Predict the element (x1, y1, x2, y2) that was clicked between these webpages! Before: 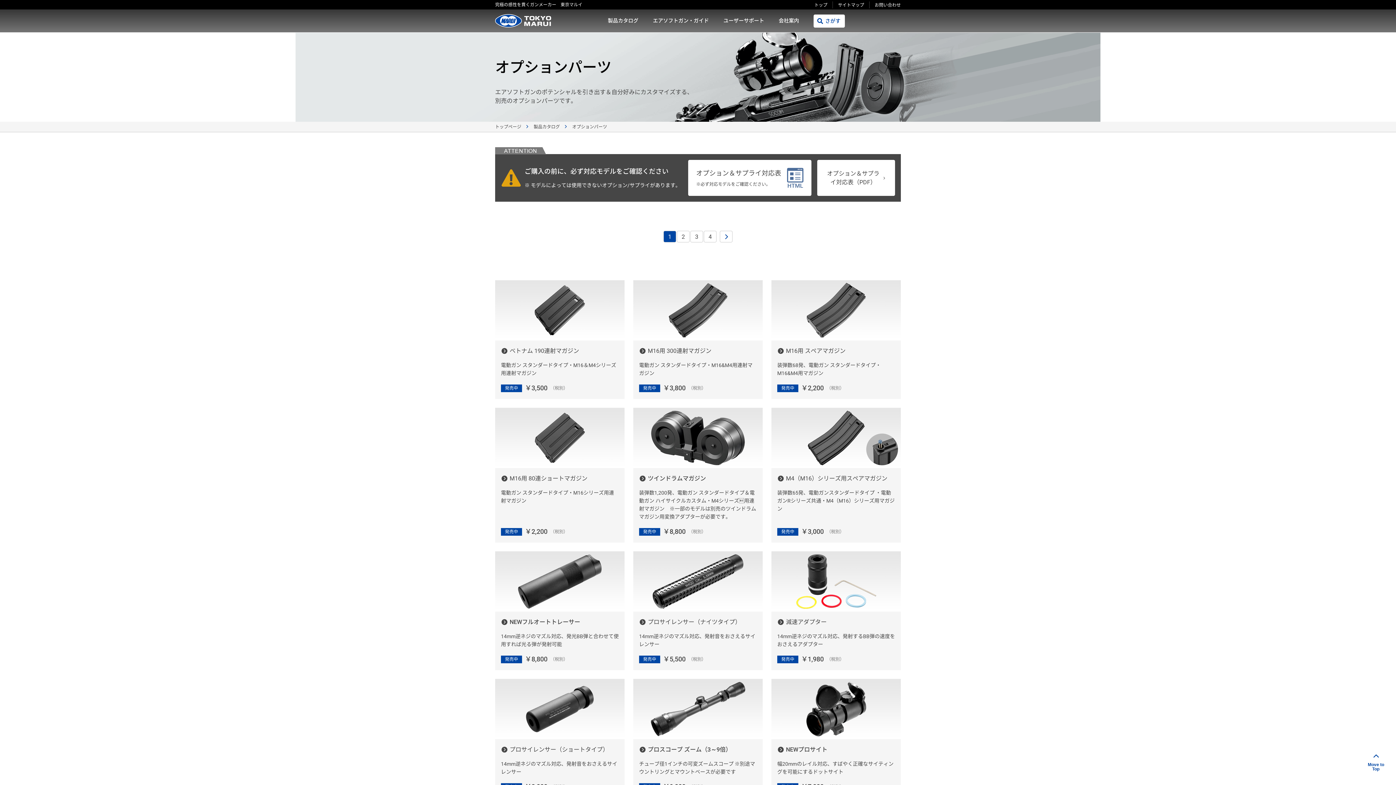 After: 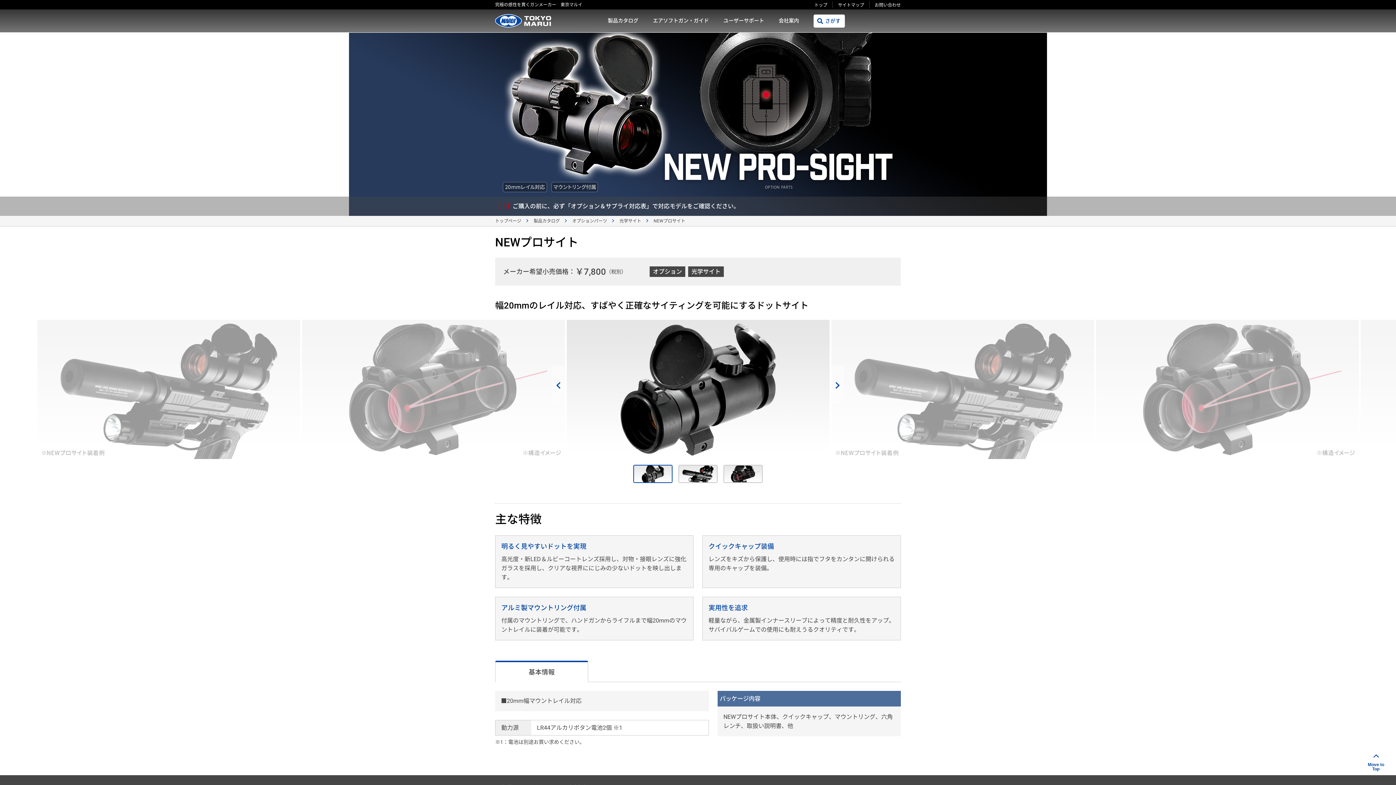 Action: label: NEWプロサイト bbox: (786, 746, 827, 753)